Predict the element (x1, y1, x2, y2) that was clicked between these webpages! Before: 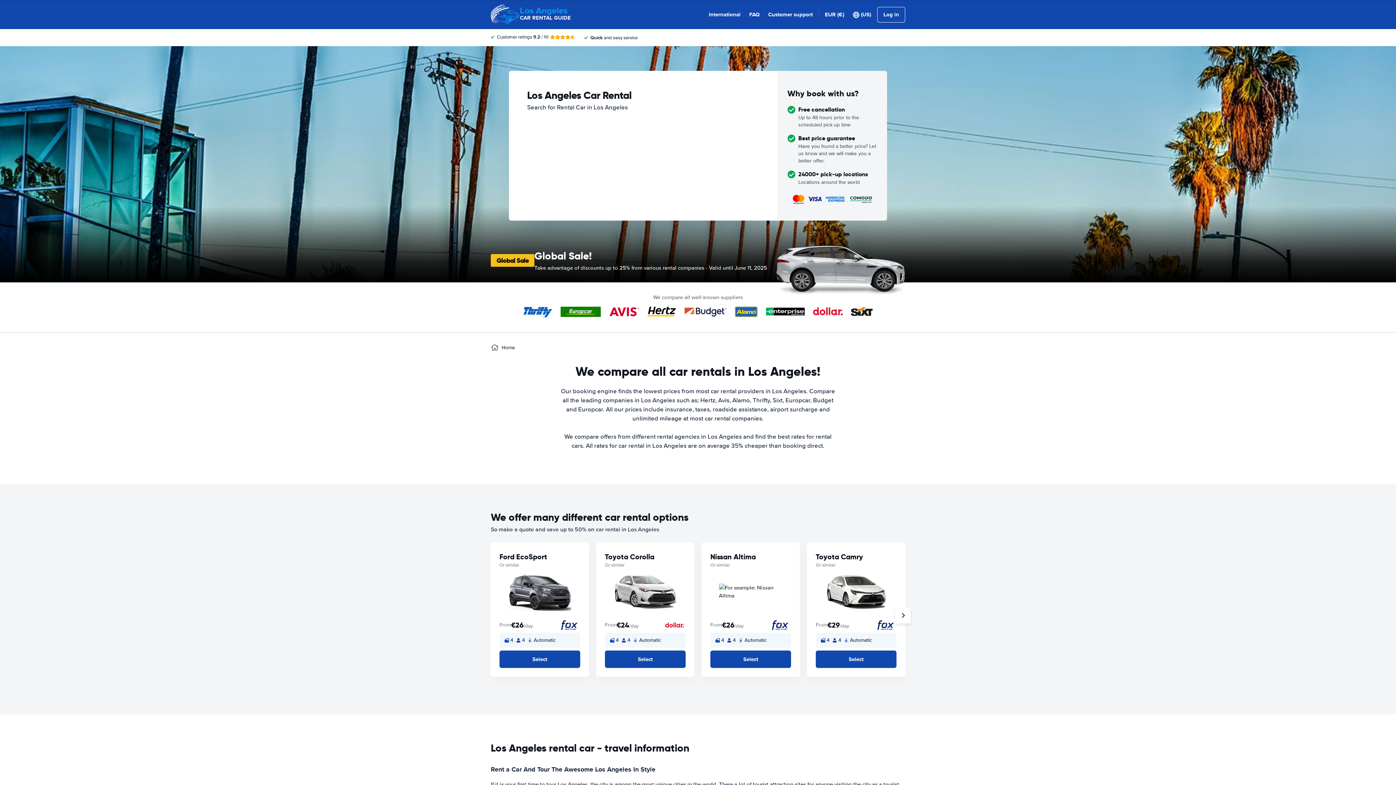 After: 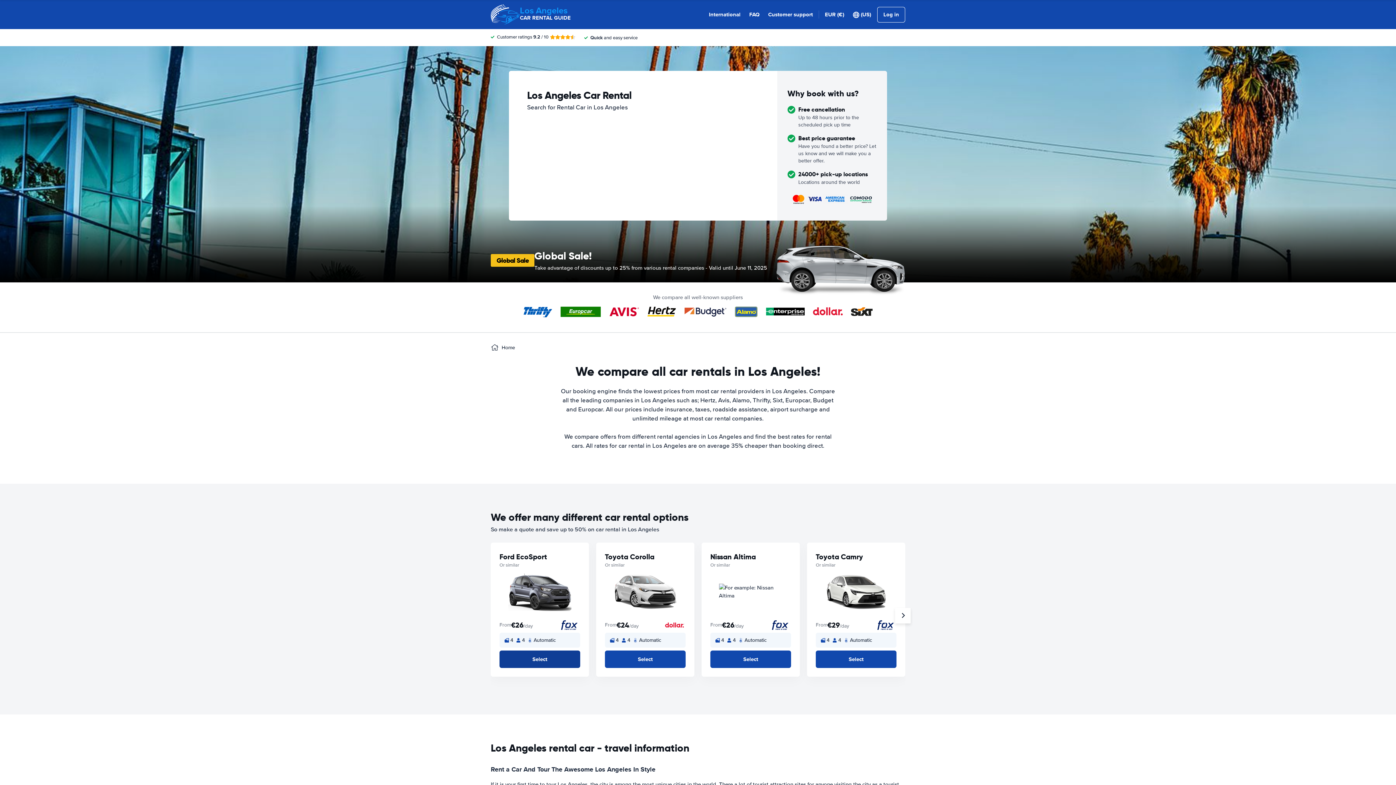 Action: bbox: (499, 650, 580, 668) label: Select